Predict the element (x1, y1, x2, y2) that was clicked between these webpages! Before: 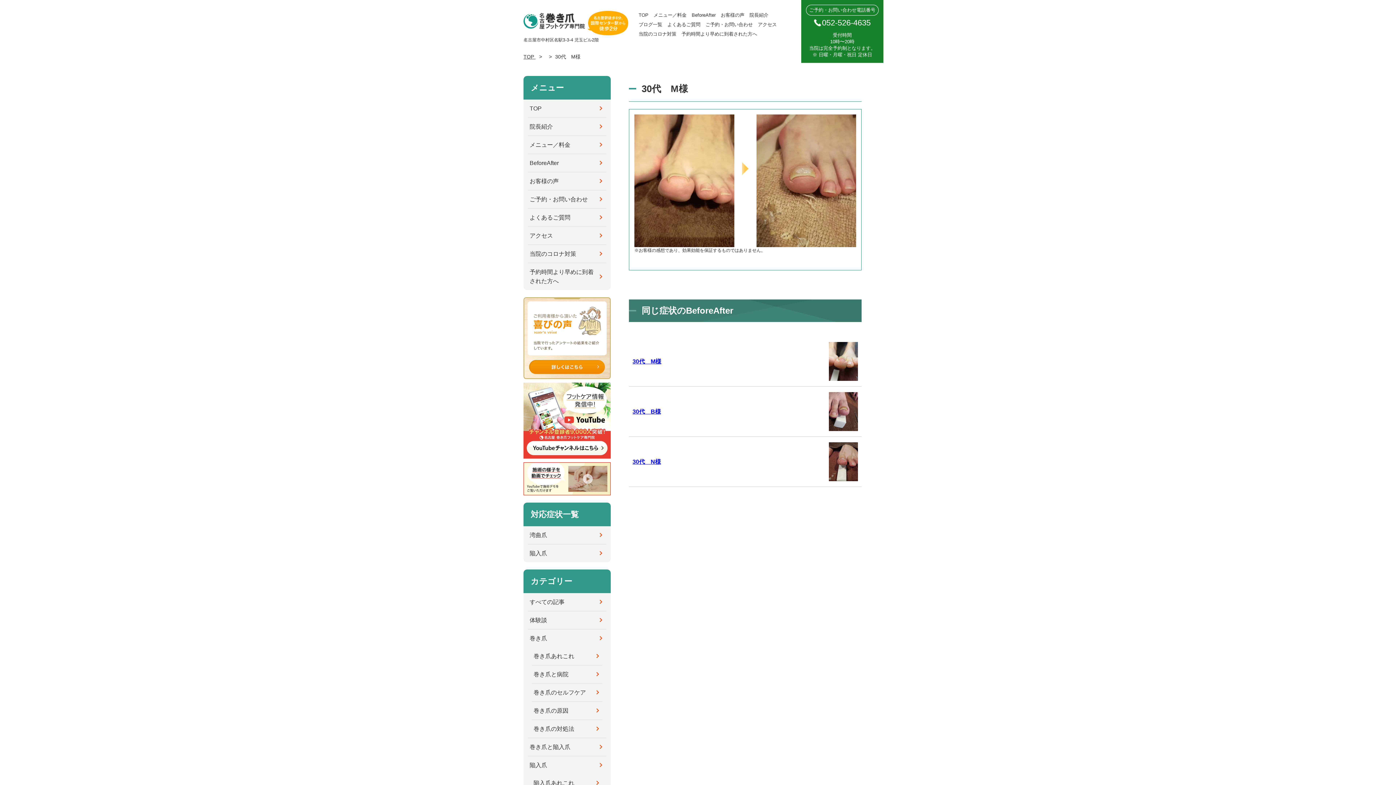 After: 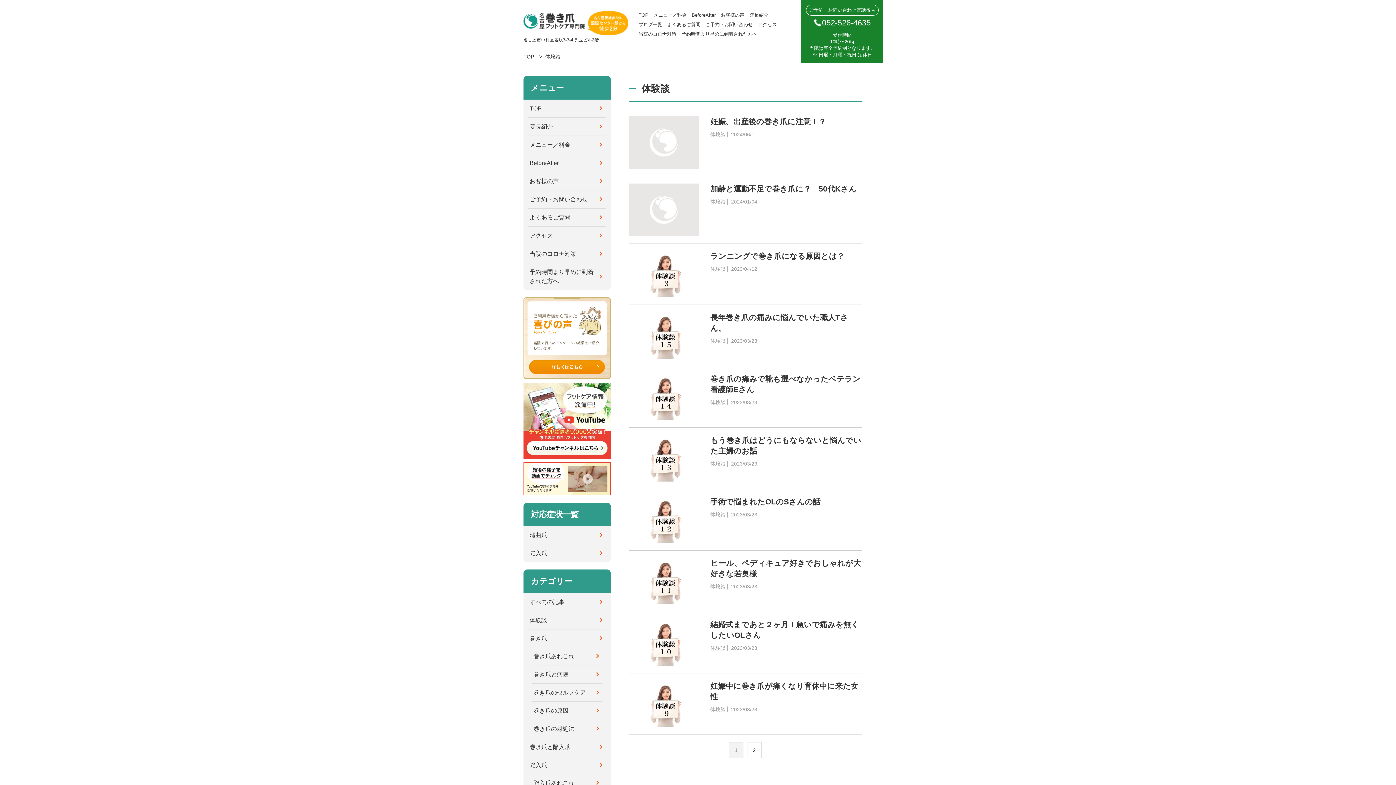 Action: label: 体験談 bbox: (528, 611, 606, 629)